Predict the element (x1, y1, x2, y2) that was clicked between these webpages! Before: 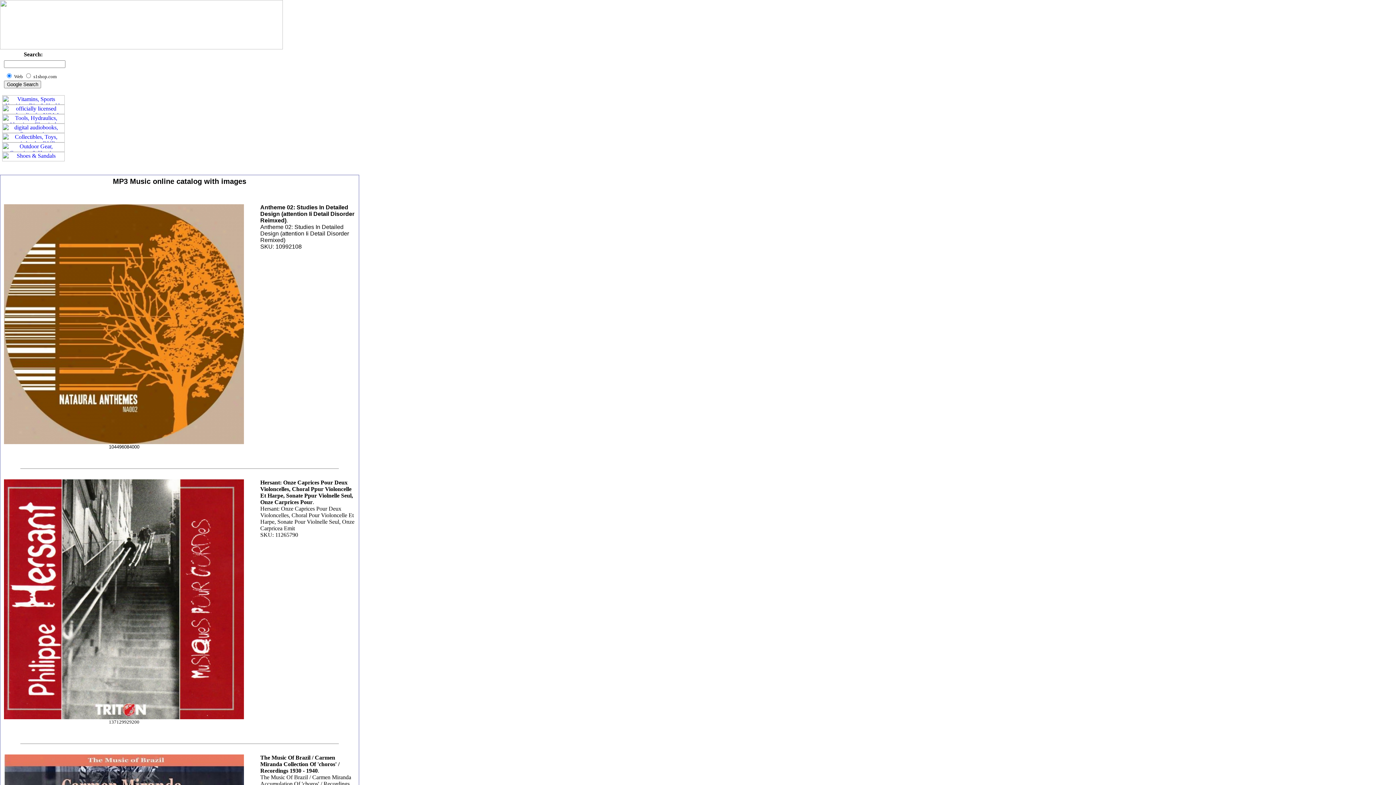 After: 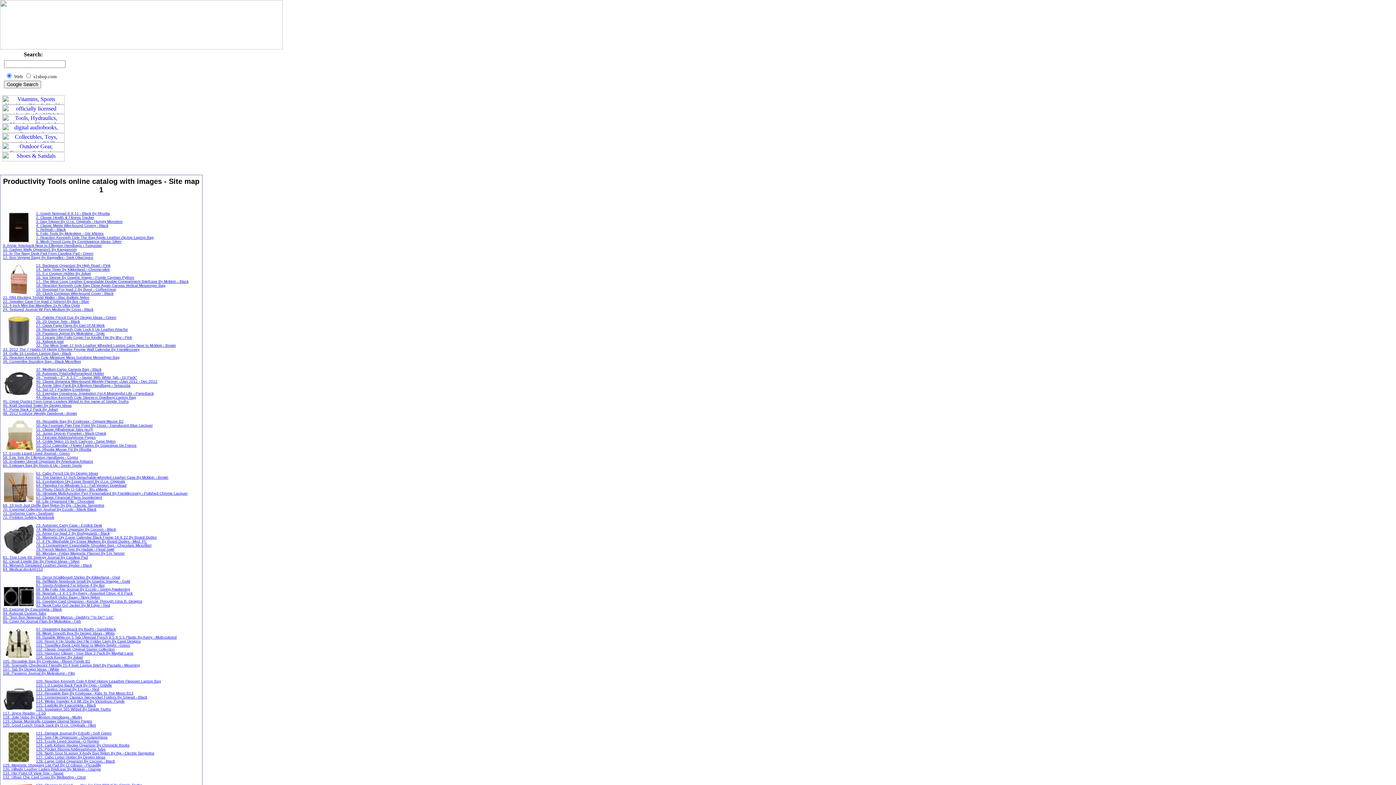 Action: bbox: (2, 118, 64, 124)